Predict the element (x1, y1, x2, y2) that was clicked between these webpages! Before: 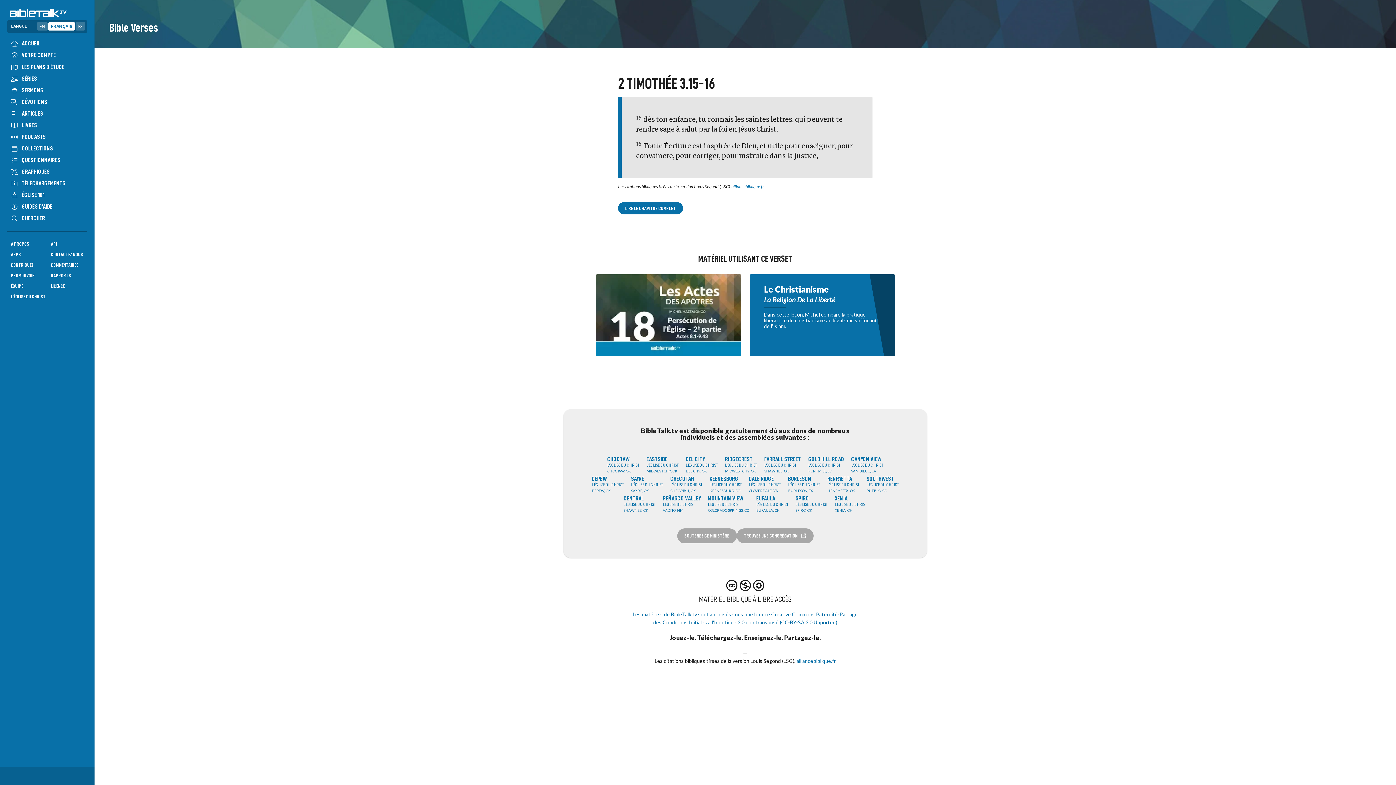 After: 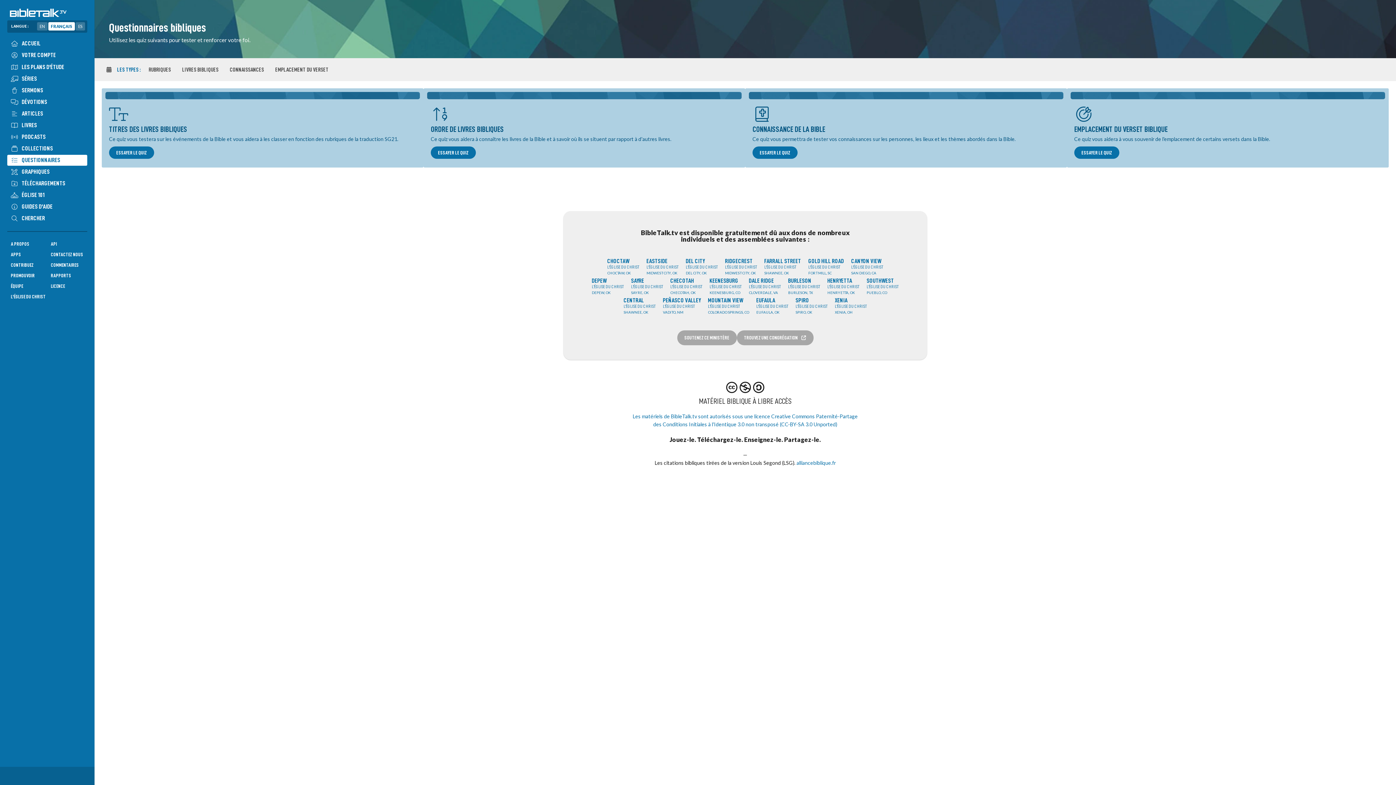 Action: label: QUESTIONNAIRES bbox: (7, 154, 87, 165)